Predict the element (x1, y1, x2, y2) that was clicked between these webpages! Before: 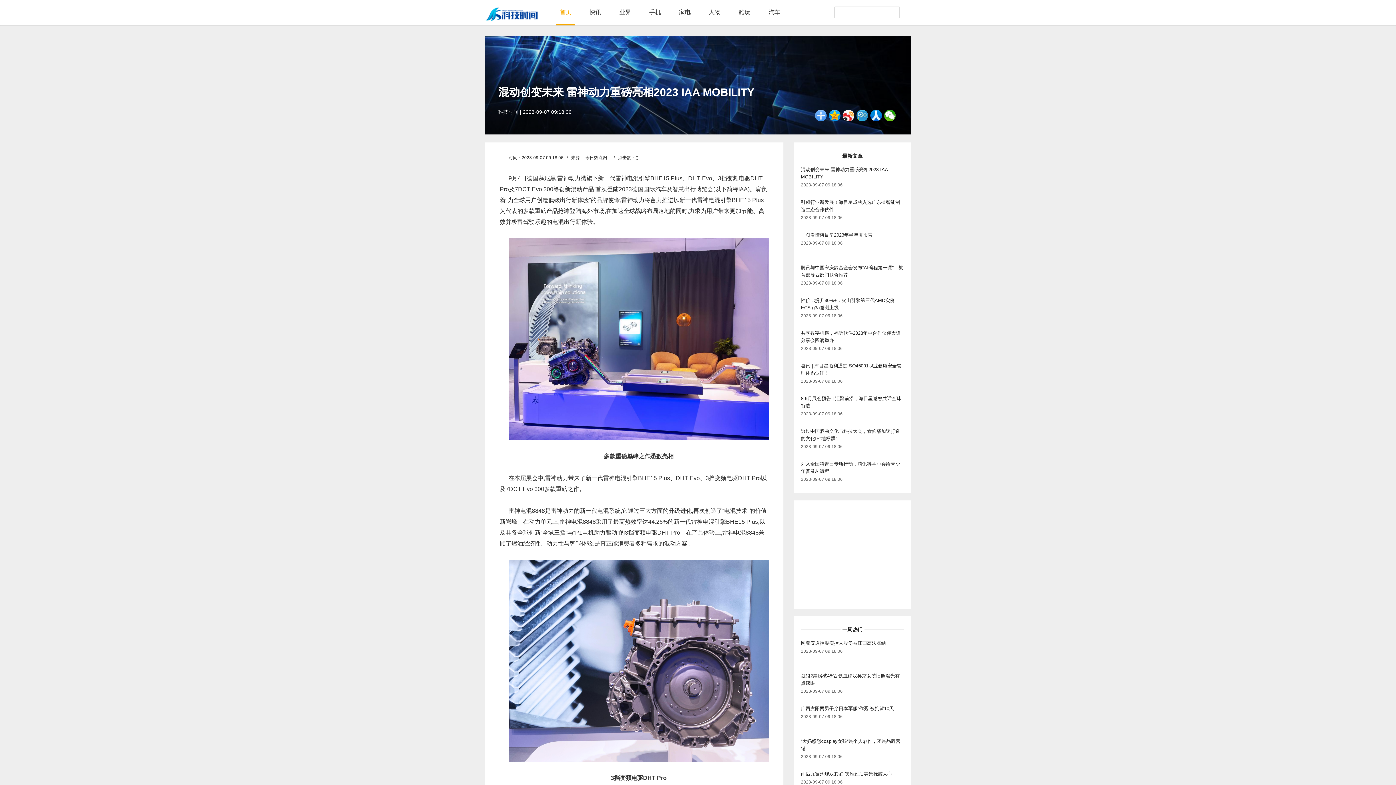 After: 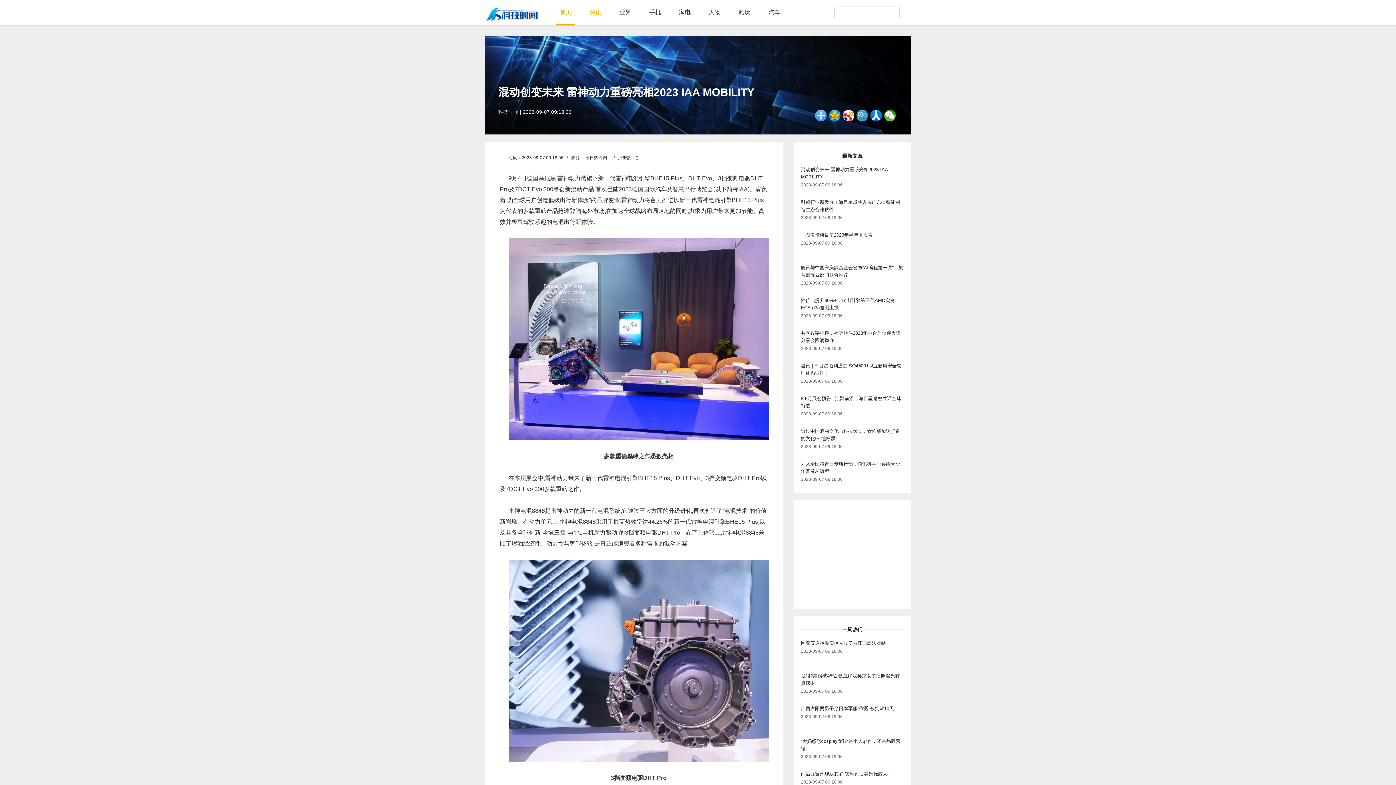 Action: bbox: (586, 0, 605, 25) label: 快讯